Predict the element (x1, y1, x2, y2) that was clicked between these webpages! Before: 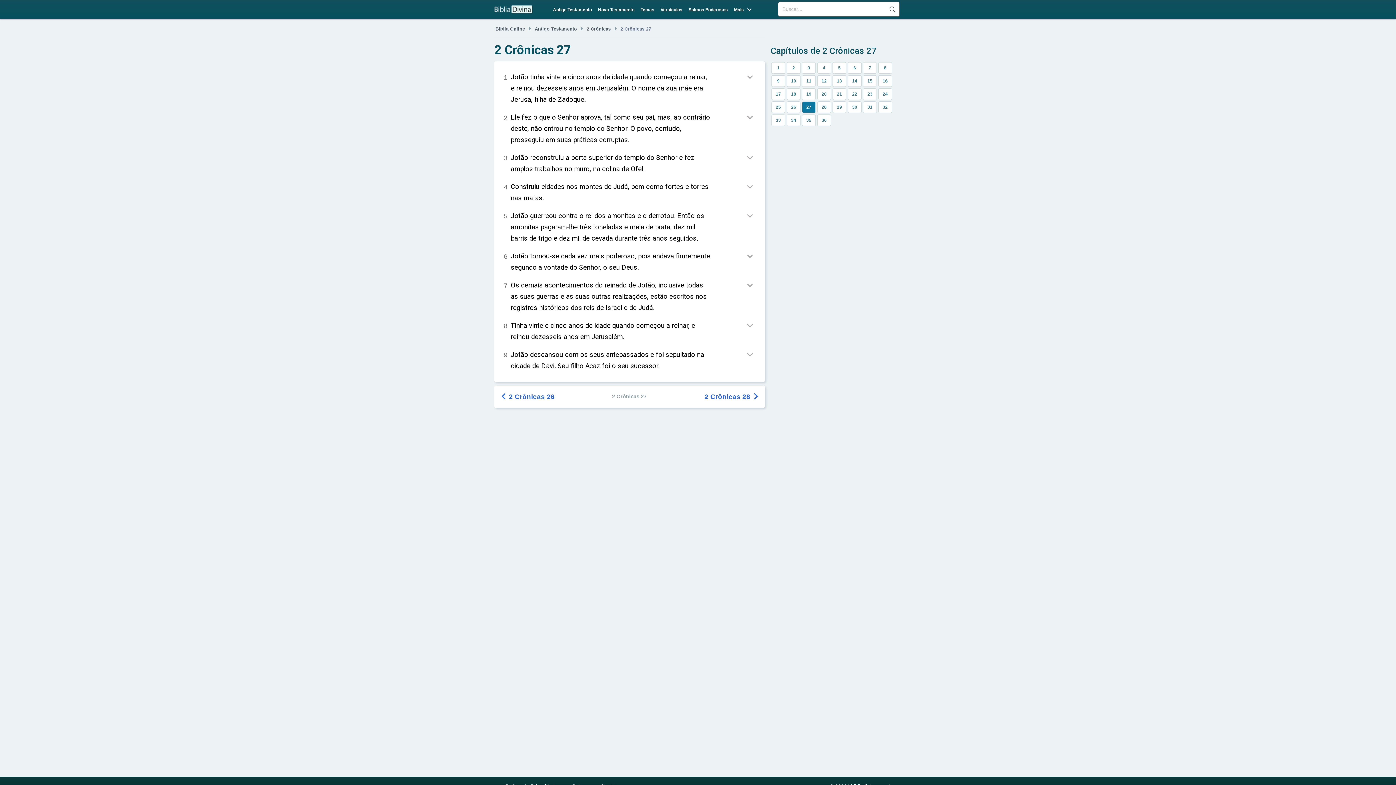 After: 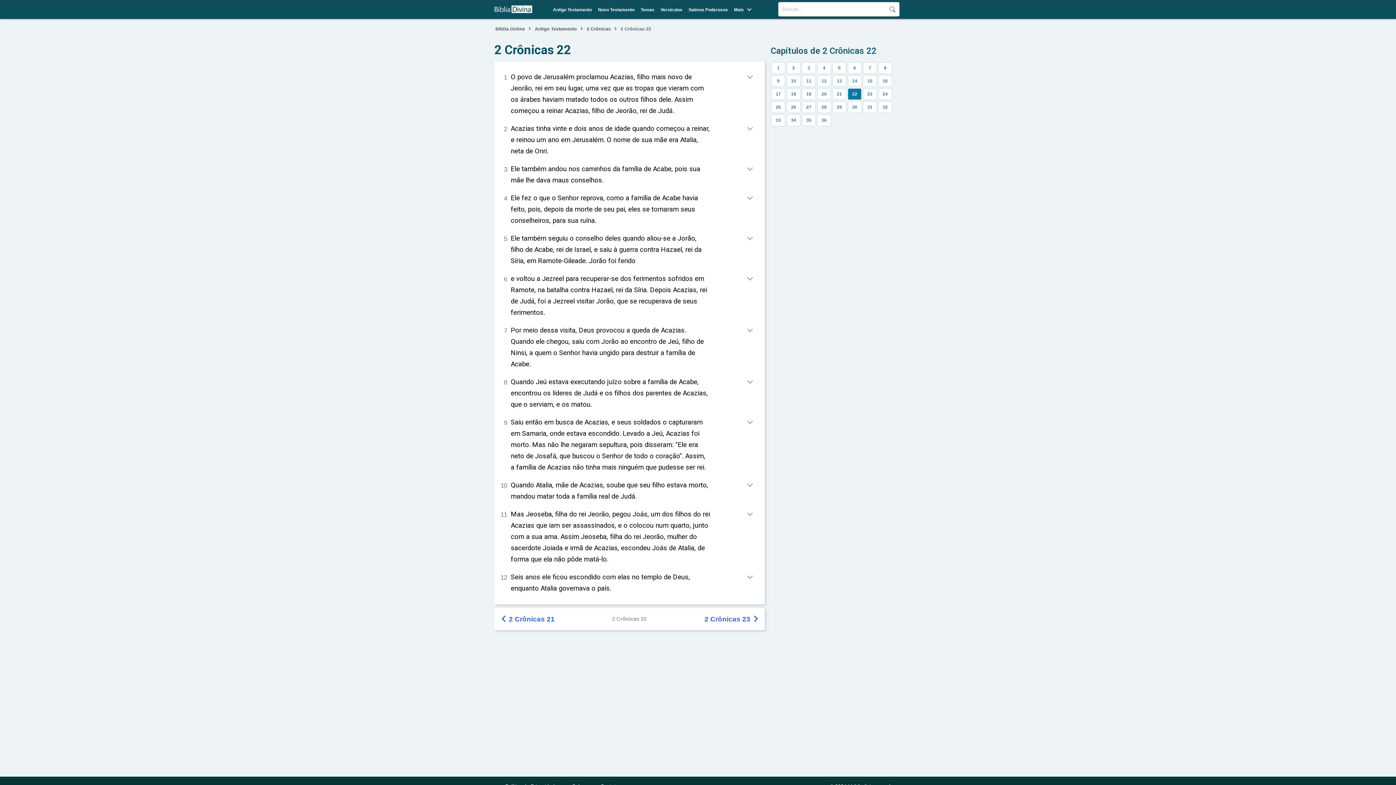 Action: bbox: (848, 88, 861, 99) label: 22